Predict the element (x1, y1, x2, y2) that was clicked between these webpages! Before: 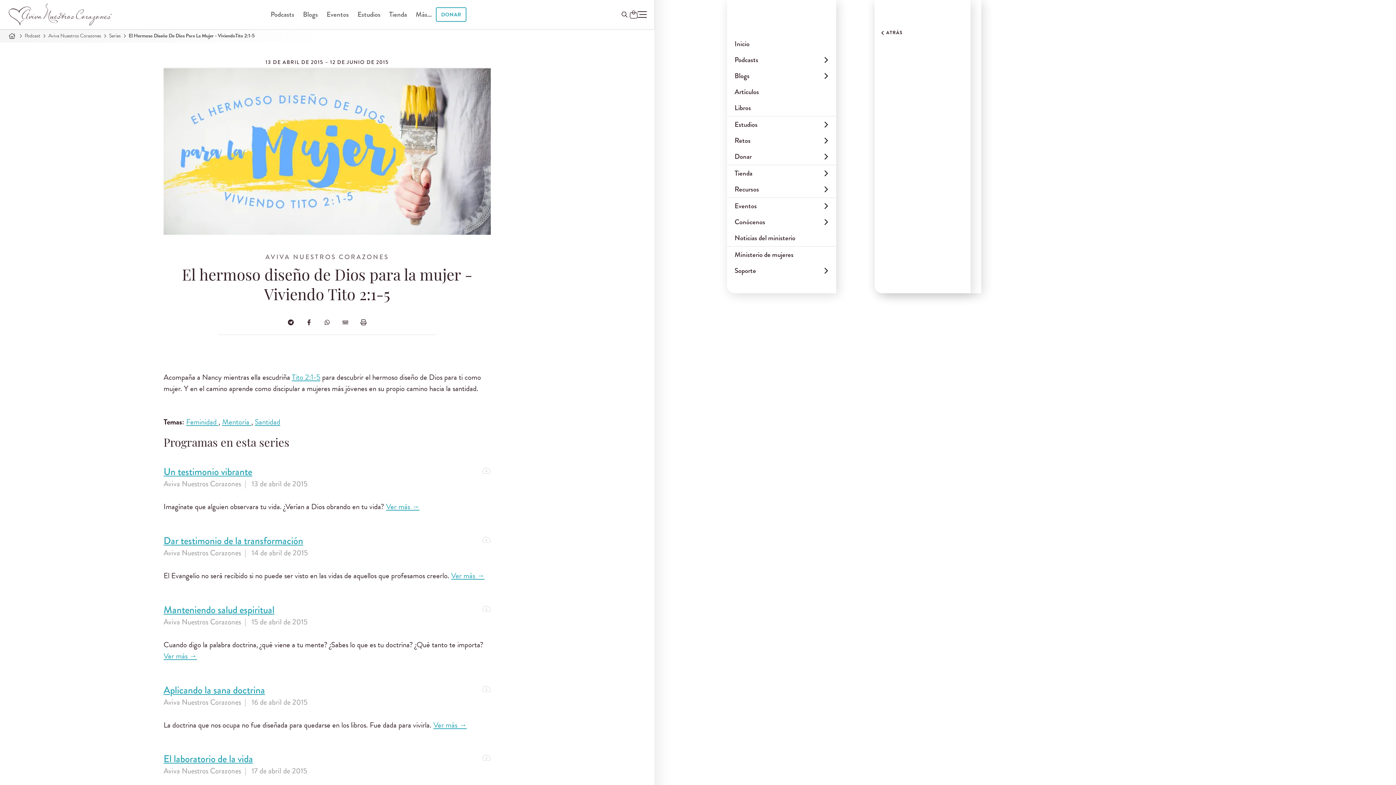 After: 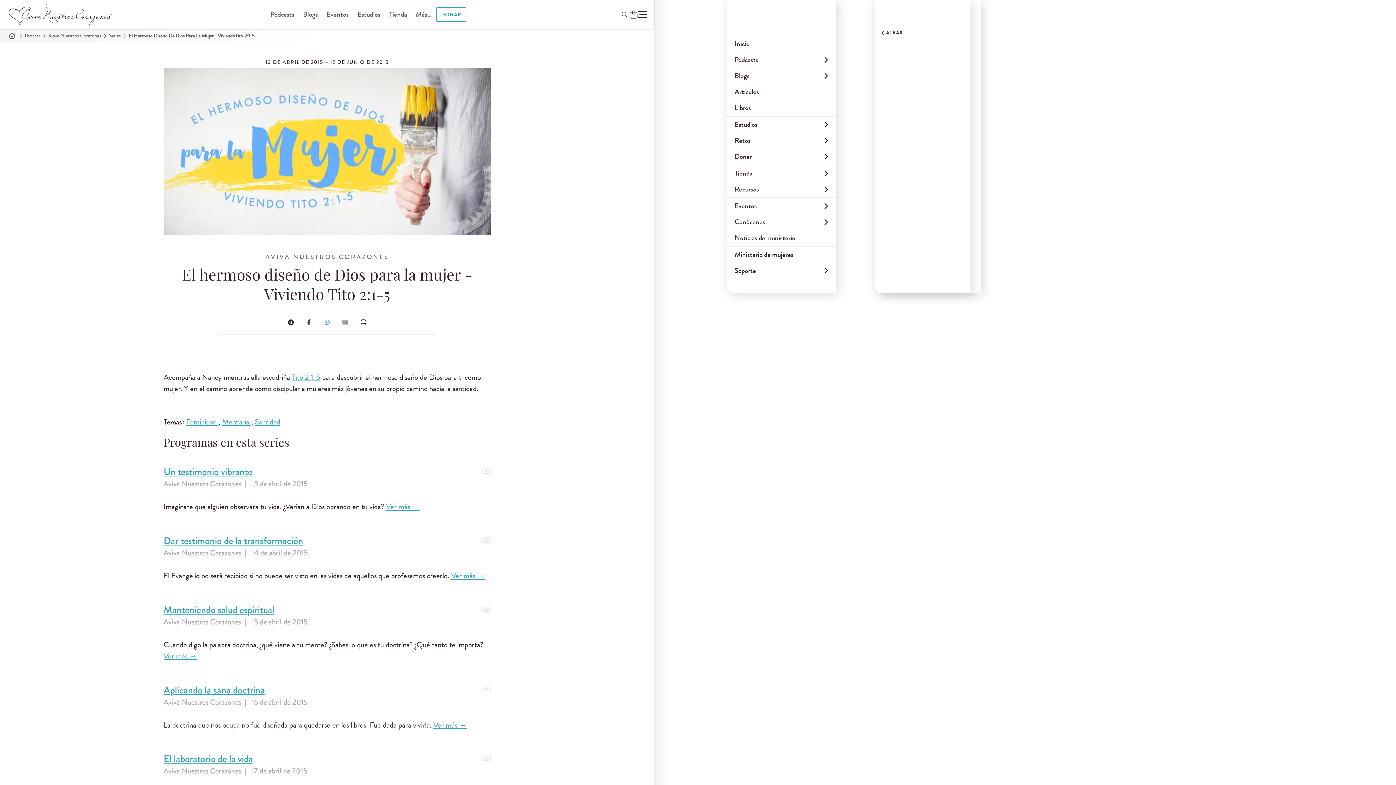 Action: bbox: (318, 313, 336, 331)